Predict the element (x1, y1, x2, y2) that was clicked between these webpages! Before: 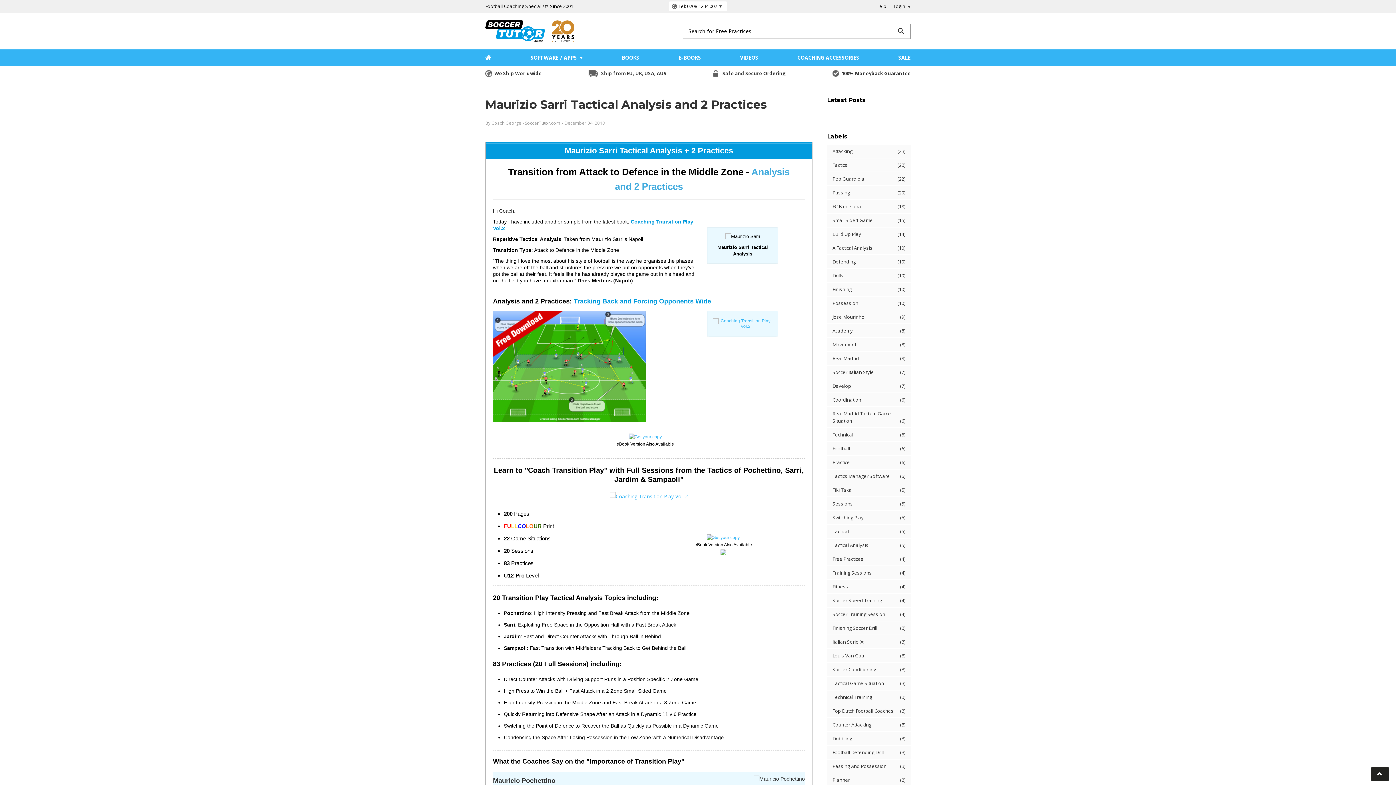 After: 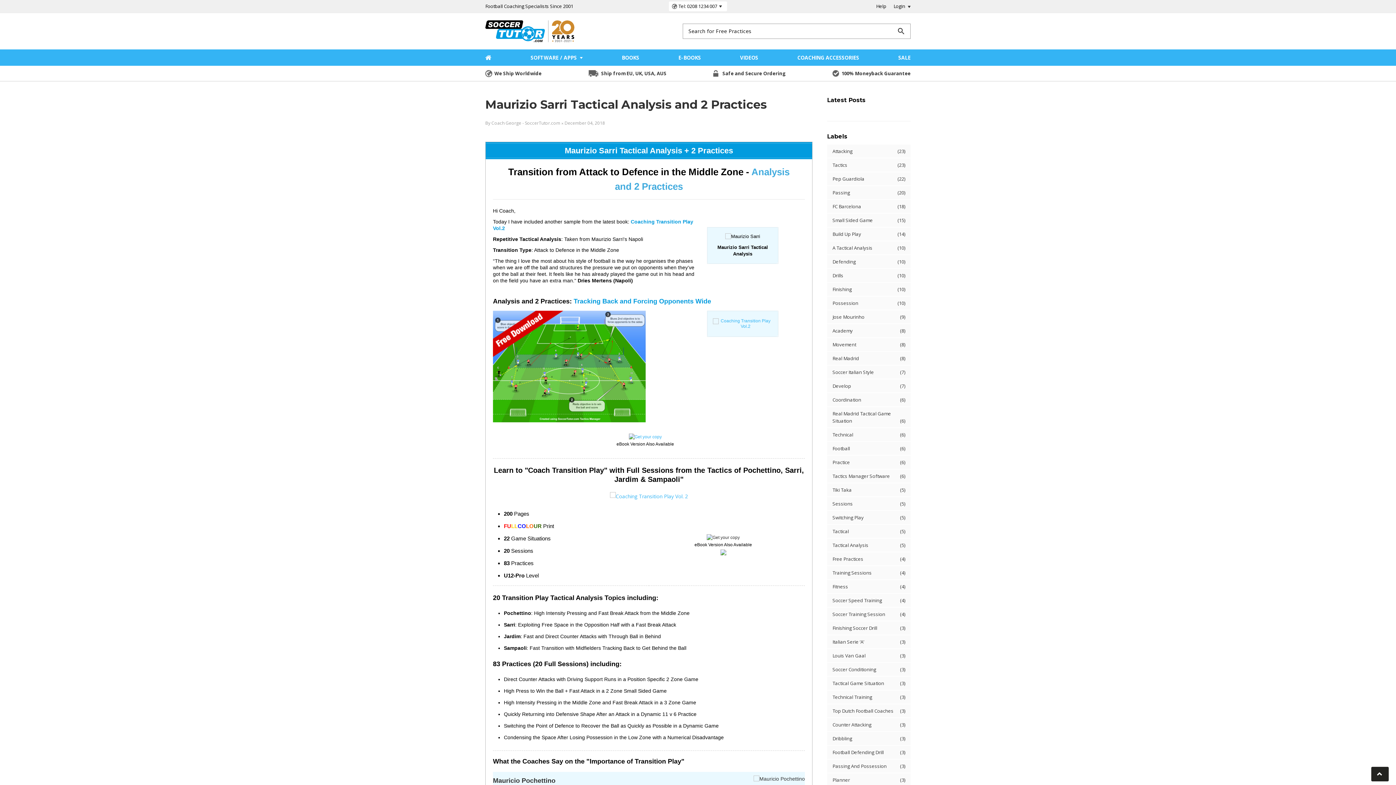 Action: bbox: (706, 534, 740, 539)